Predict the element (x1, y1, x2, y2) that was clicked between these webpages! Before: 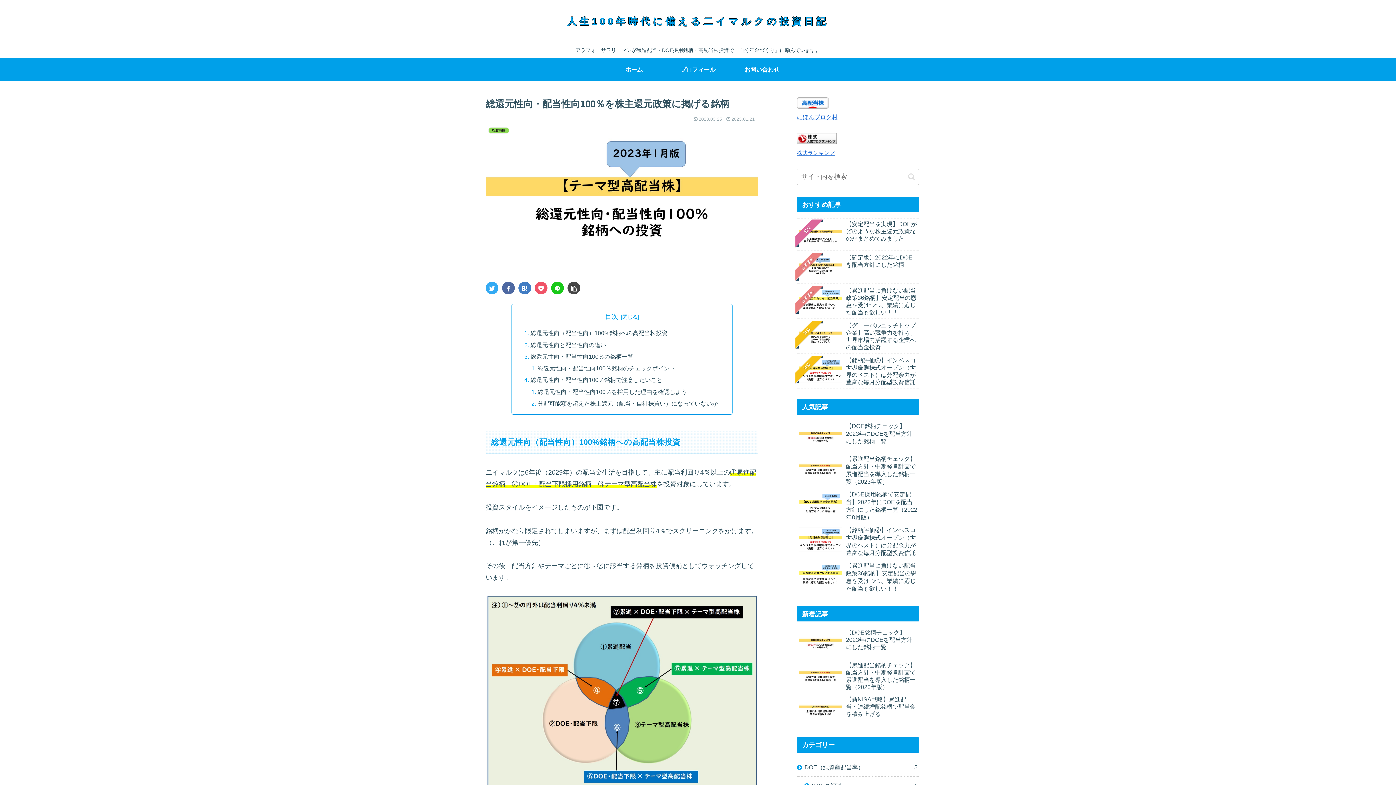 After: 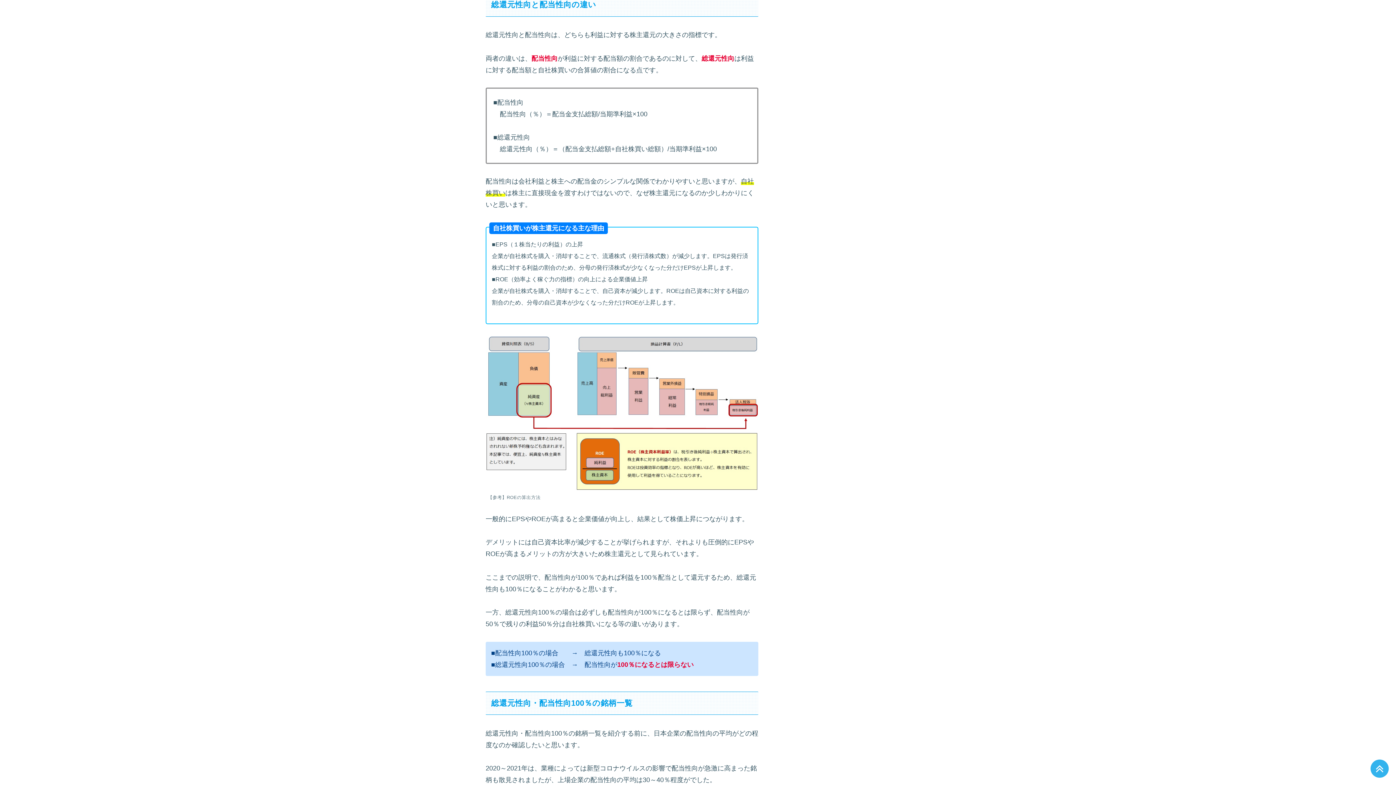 Action: bbox: (530, 341, 606, 348) label: 総還元性向と配当性向の違い